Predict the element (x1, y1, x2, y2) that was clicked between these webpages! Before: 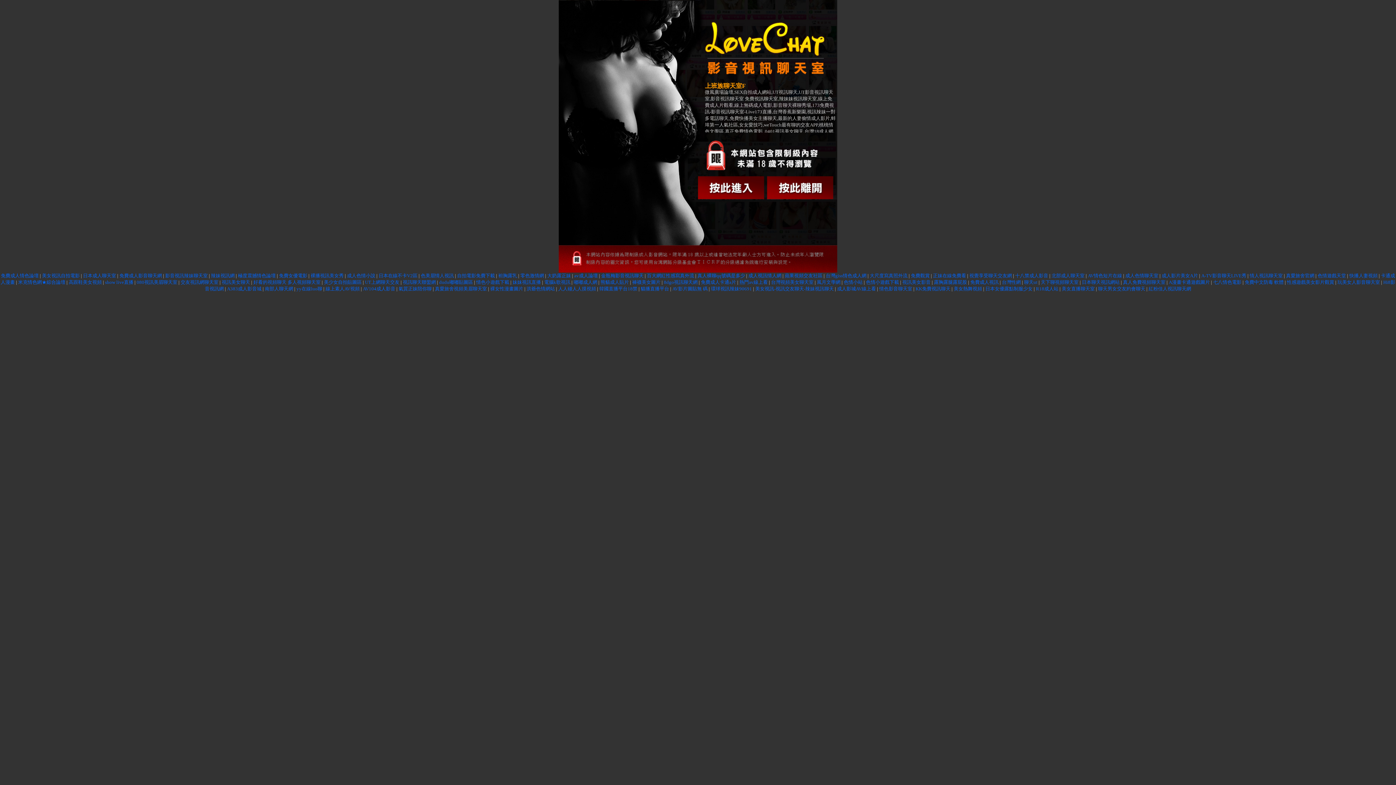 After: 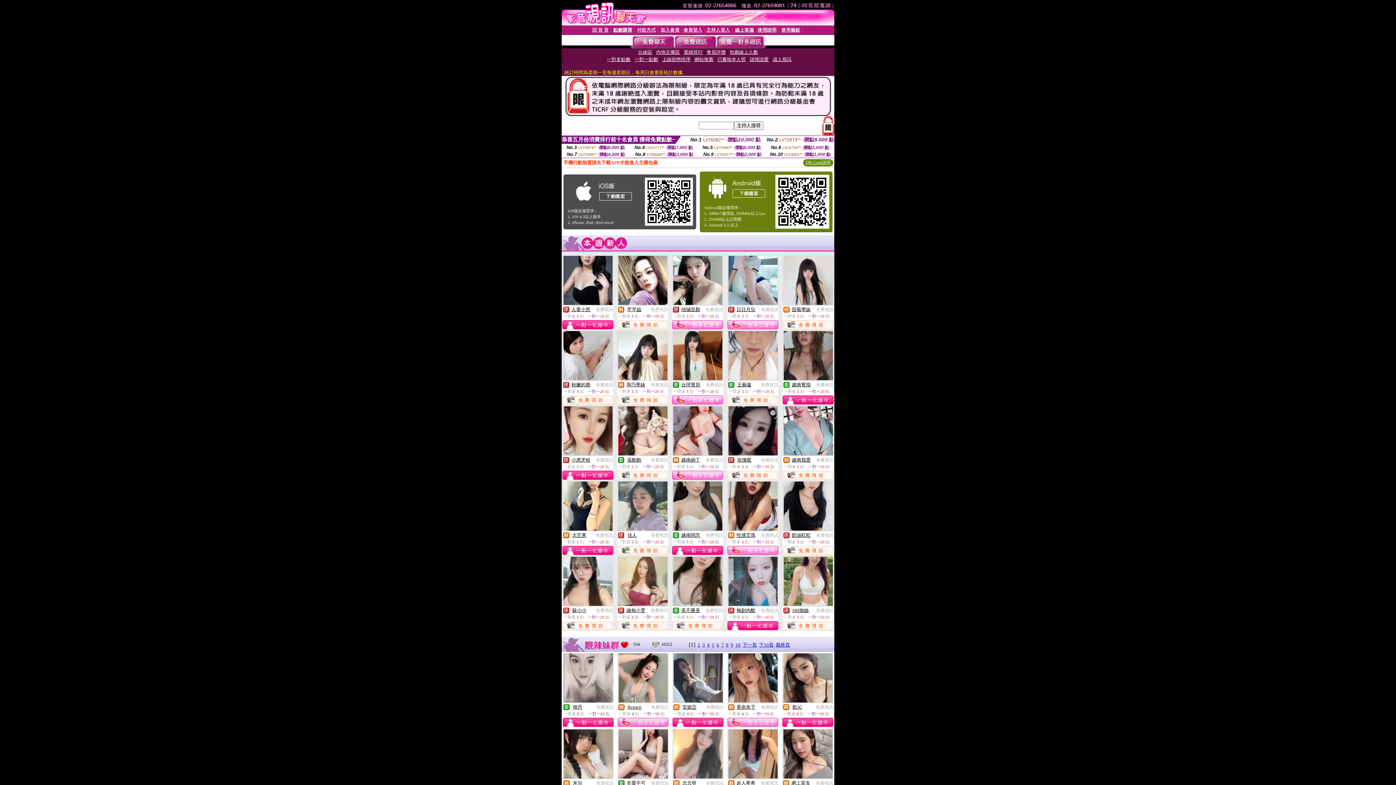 Action: label: 正妹在線免費看 bbox: (933, 273, 966, 278)